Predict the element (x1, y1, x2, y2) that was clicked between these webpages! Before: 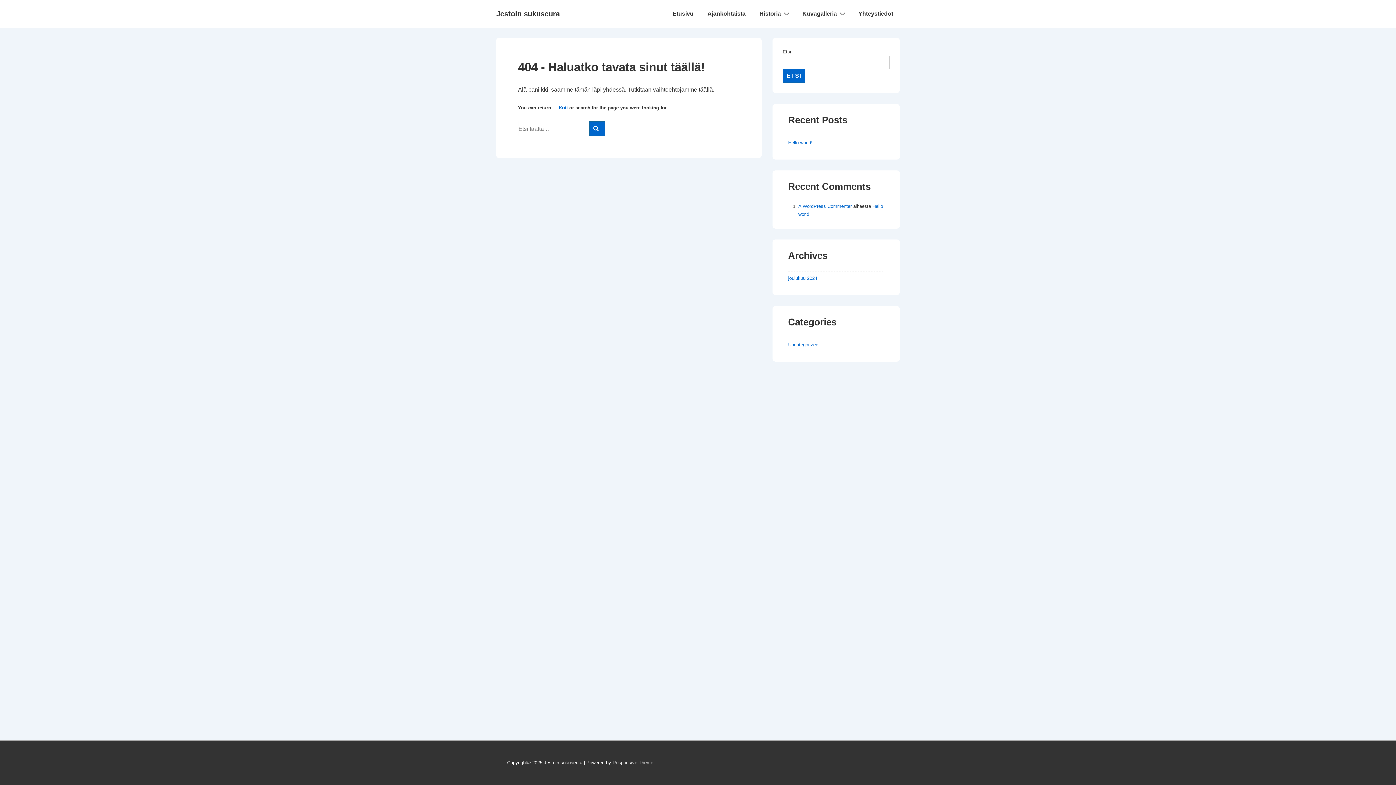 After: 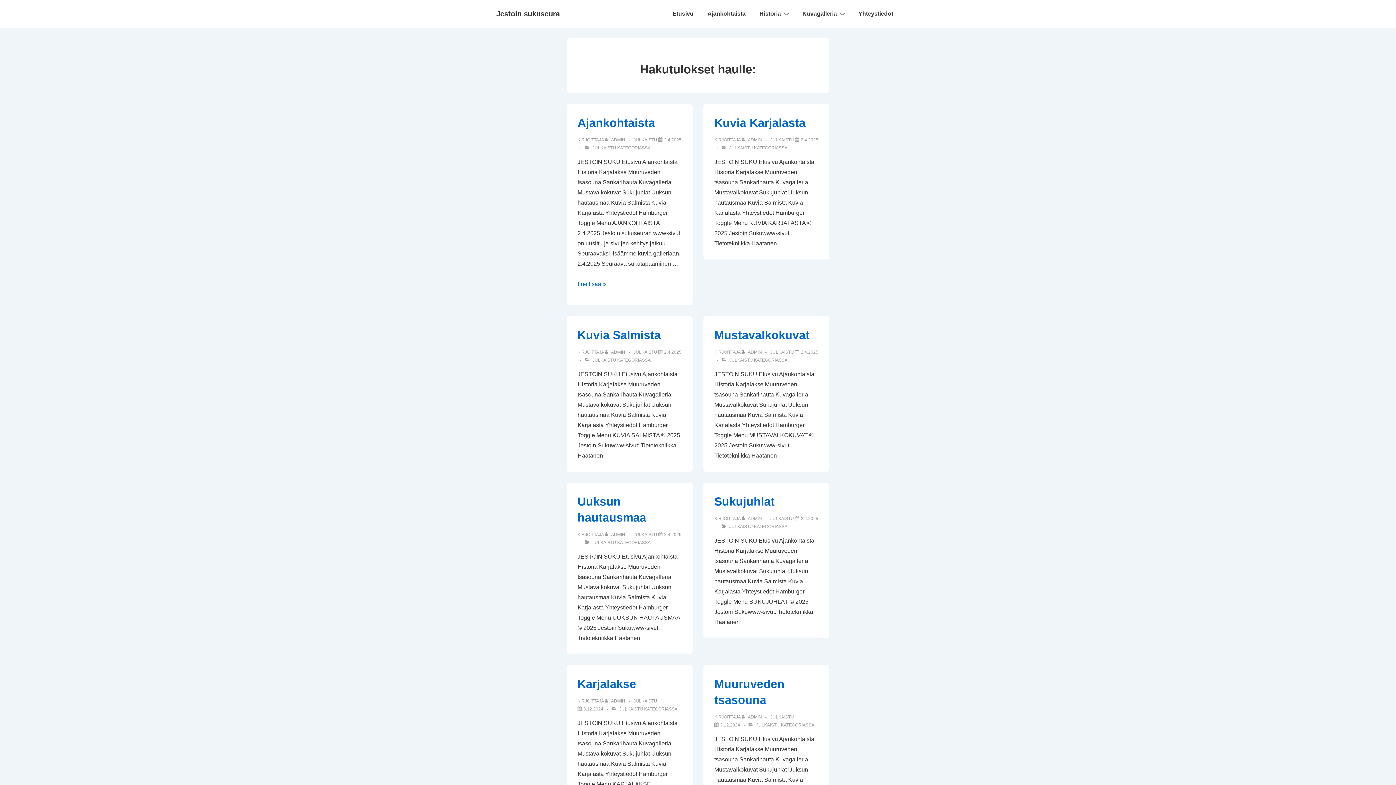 Action: bbox: (589, 121, 605, 136)